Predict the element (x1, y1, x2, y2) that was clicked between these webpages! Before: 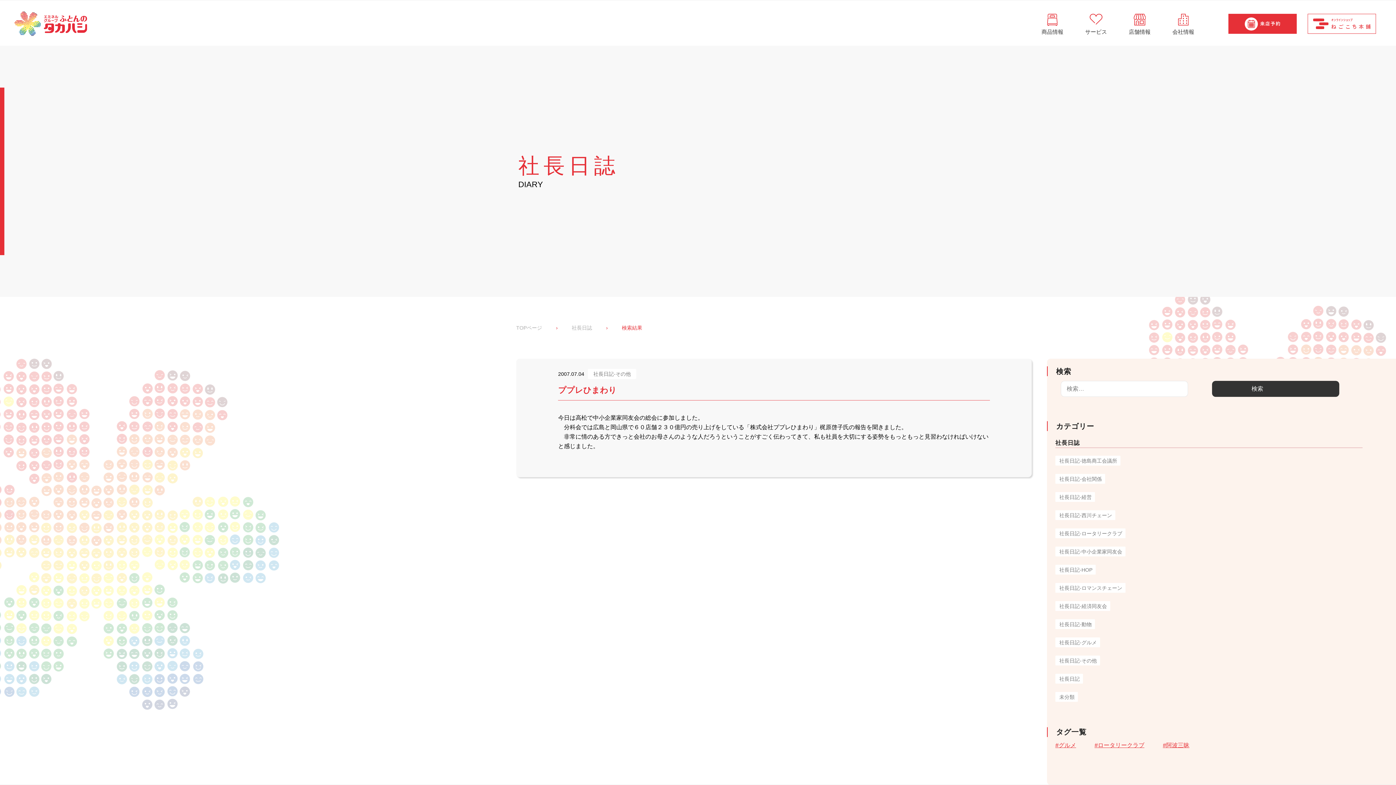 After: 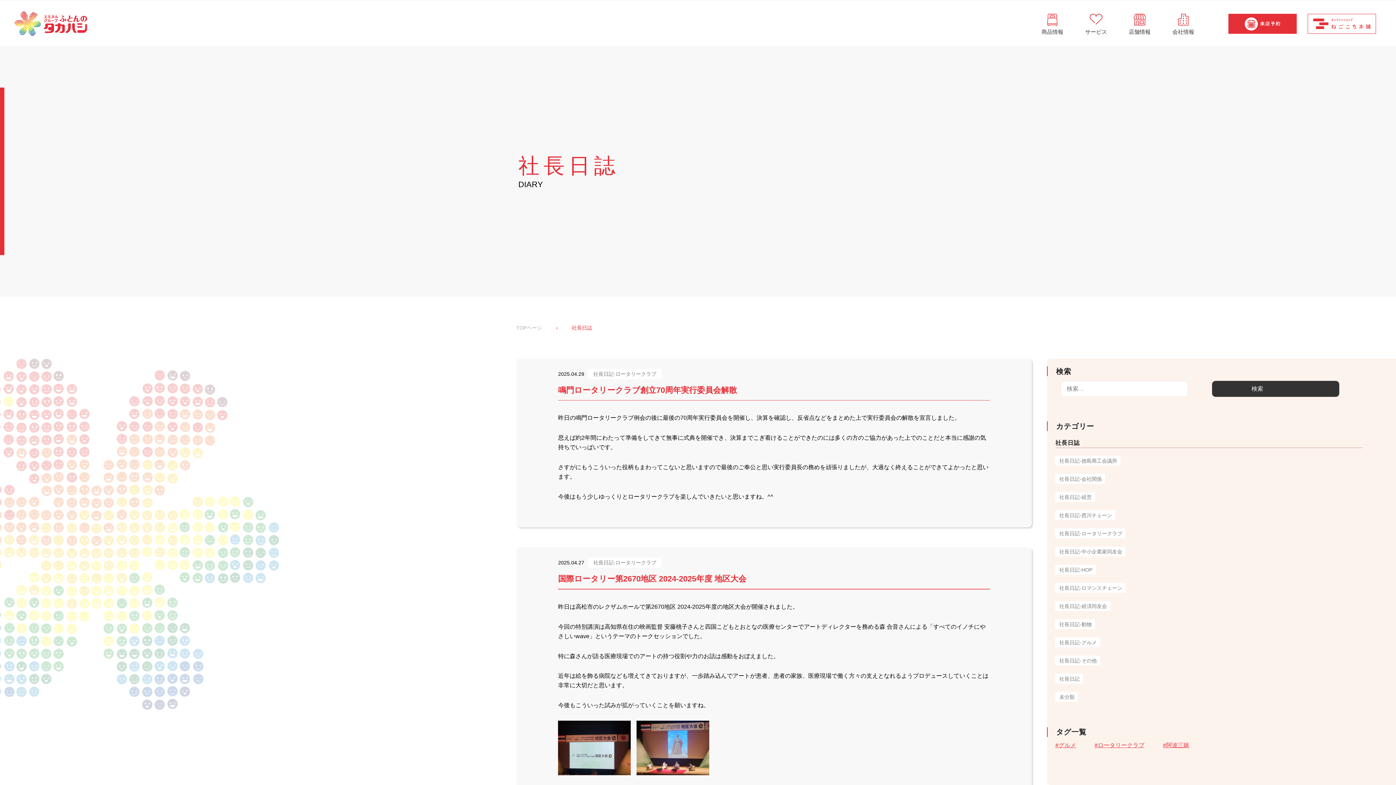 Action: label: 社長日記-ロータリークラブ bbox: (1055, 528, 1125, 538)